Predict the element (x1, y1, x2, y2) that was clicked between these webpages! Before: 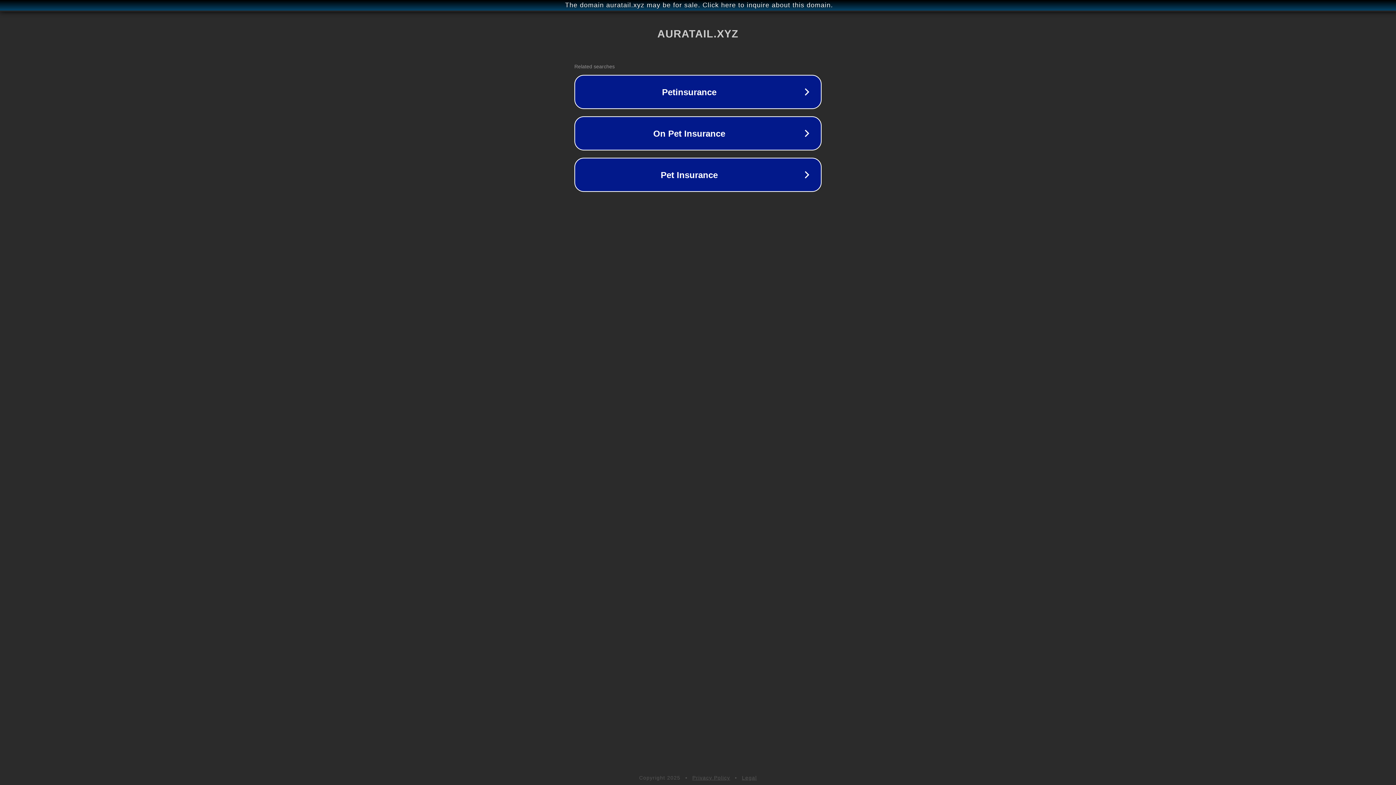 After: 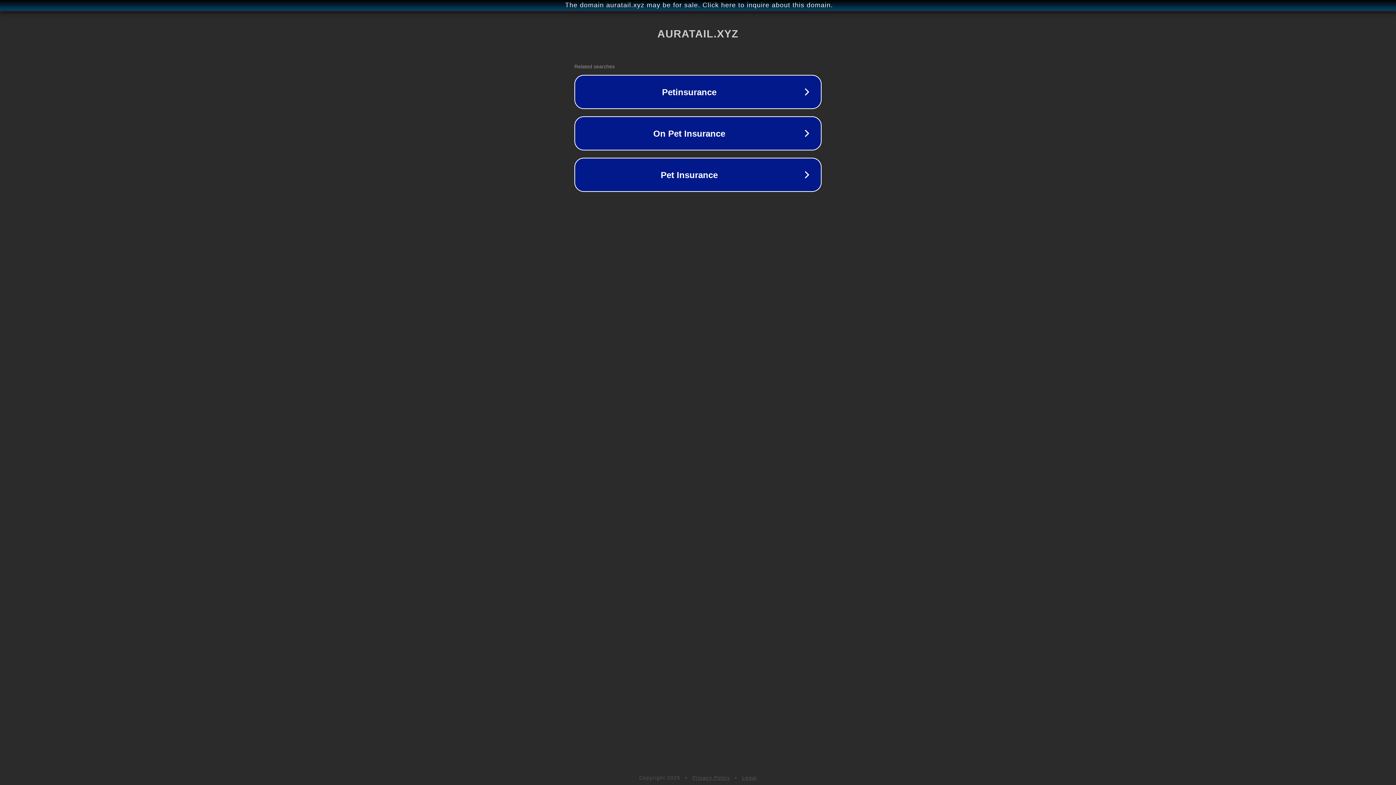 Action: label: Legal bbox: (742, 775, 757, 781)